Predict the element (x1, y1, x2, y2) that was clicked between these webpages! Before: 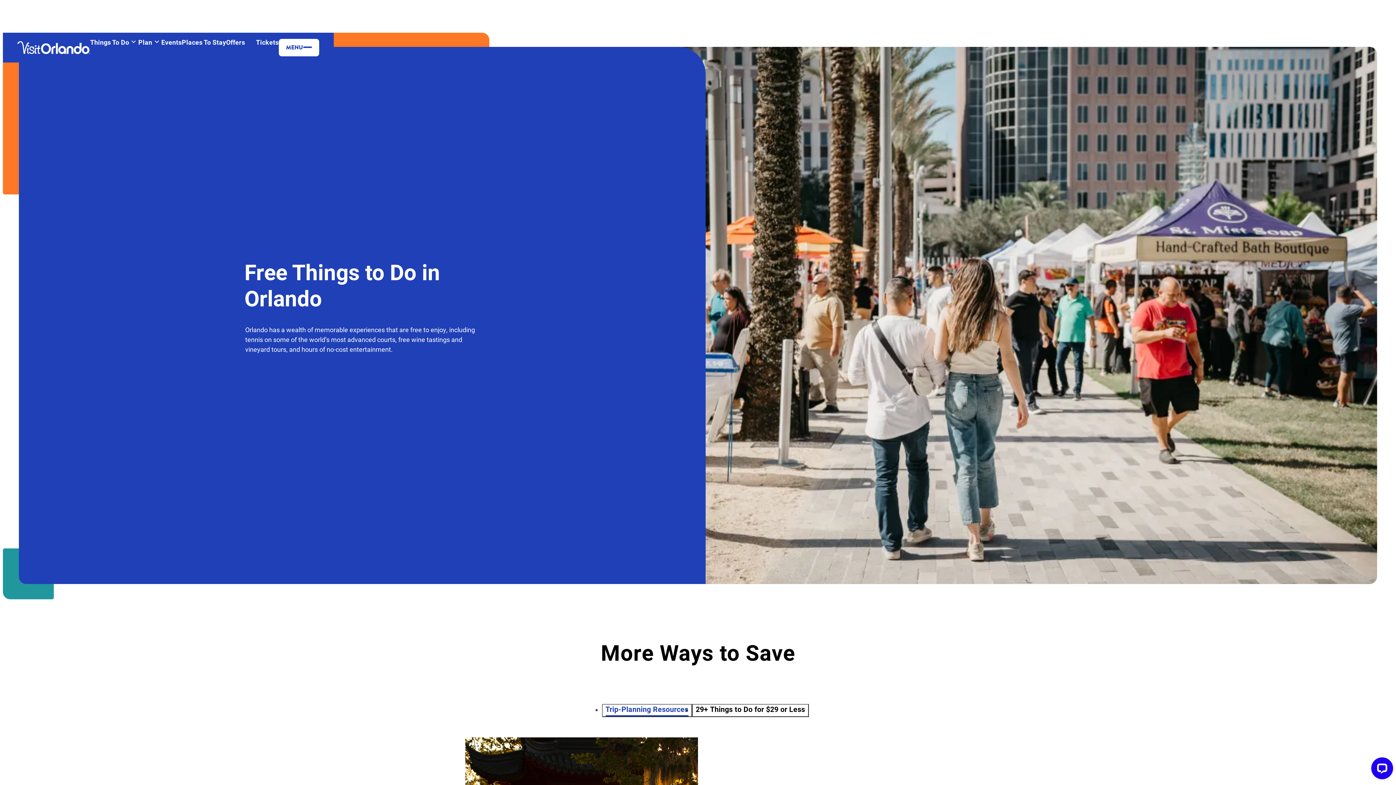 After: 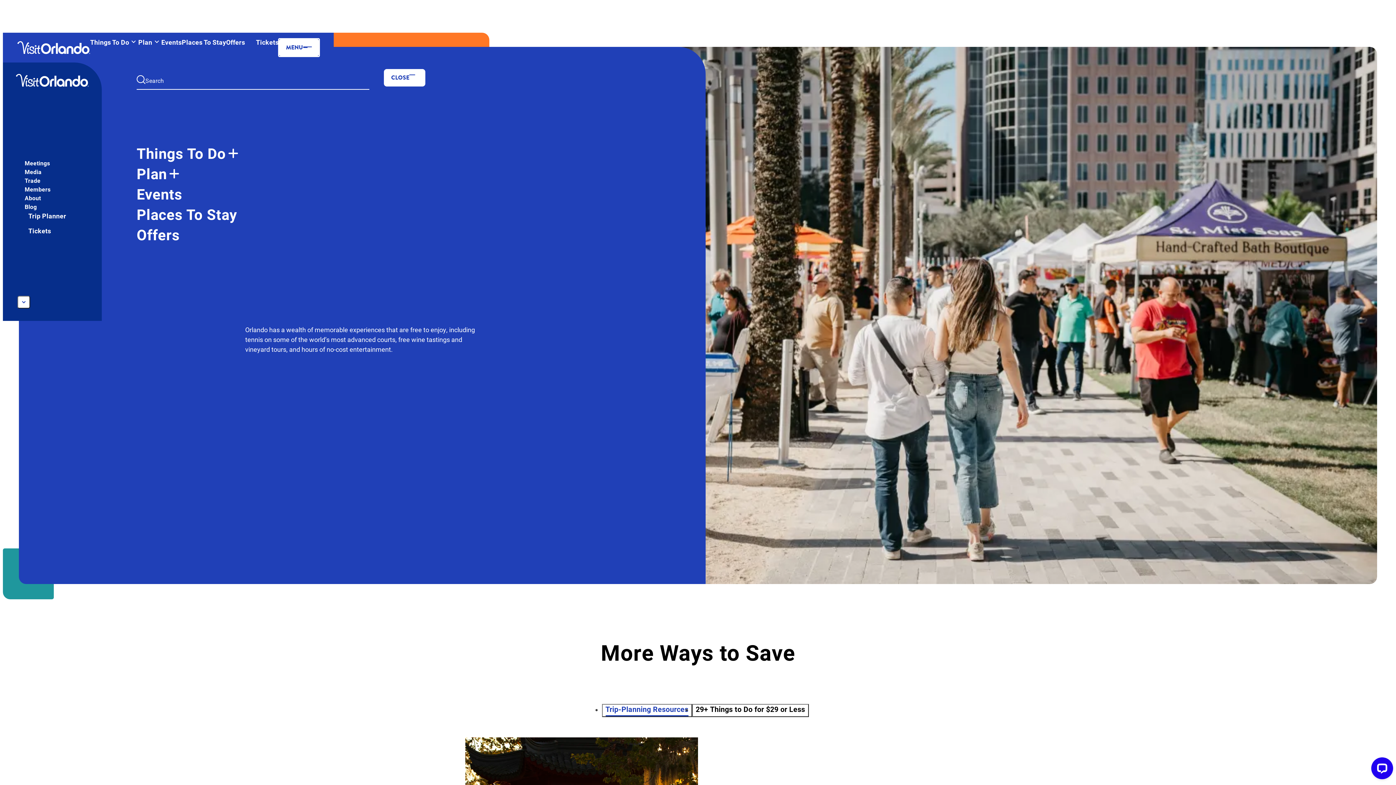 Action: label: toggle menu bbox: (278, 38, 319, 56)